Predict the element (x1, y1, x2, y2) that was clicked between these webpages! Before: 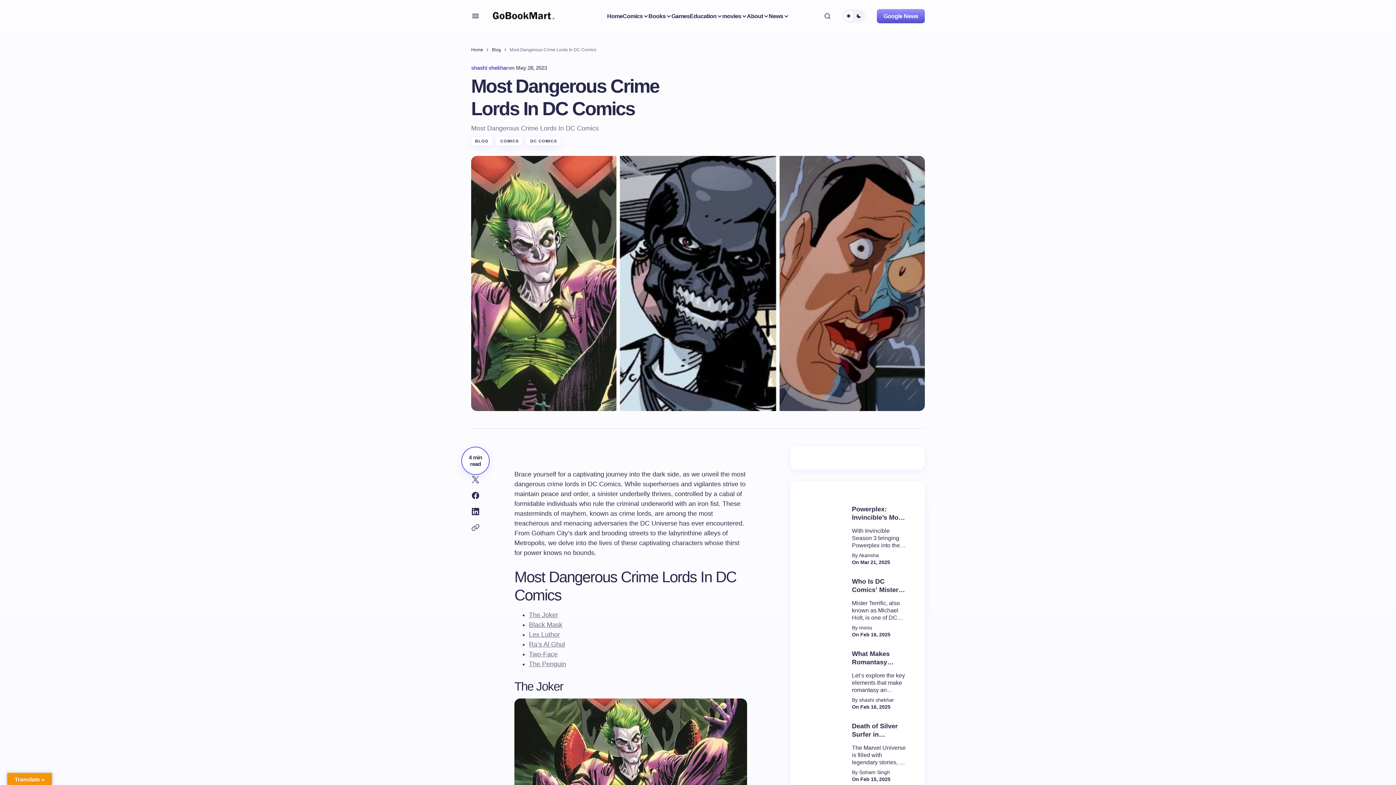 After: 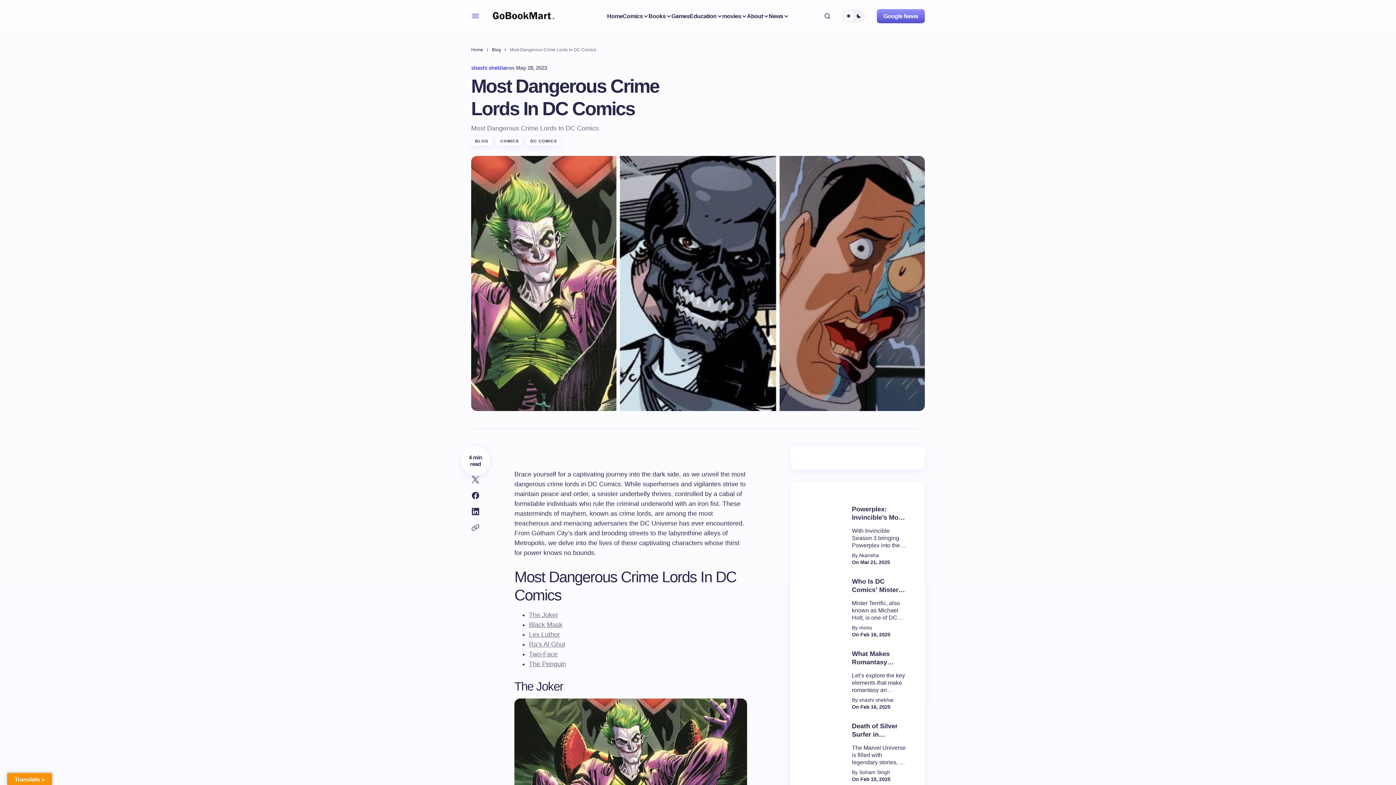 Action: label: Mobile menu button bbox: (471, 11, 480, 20)